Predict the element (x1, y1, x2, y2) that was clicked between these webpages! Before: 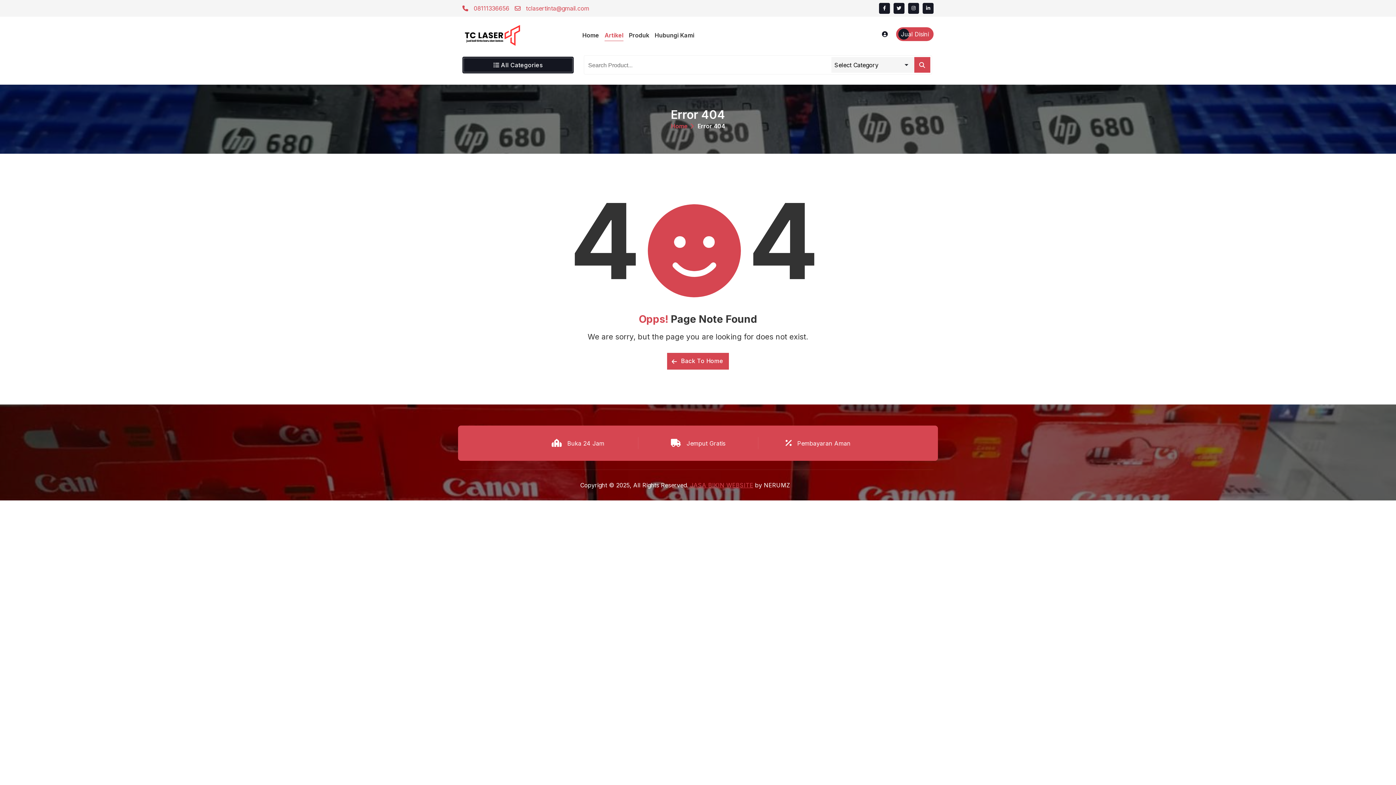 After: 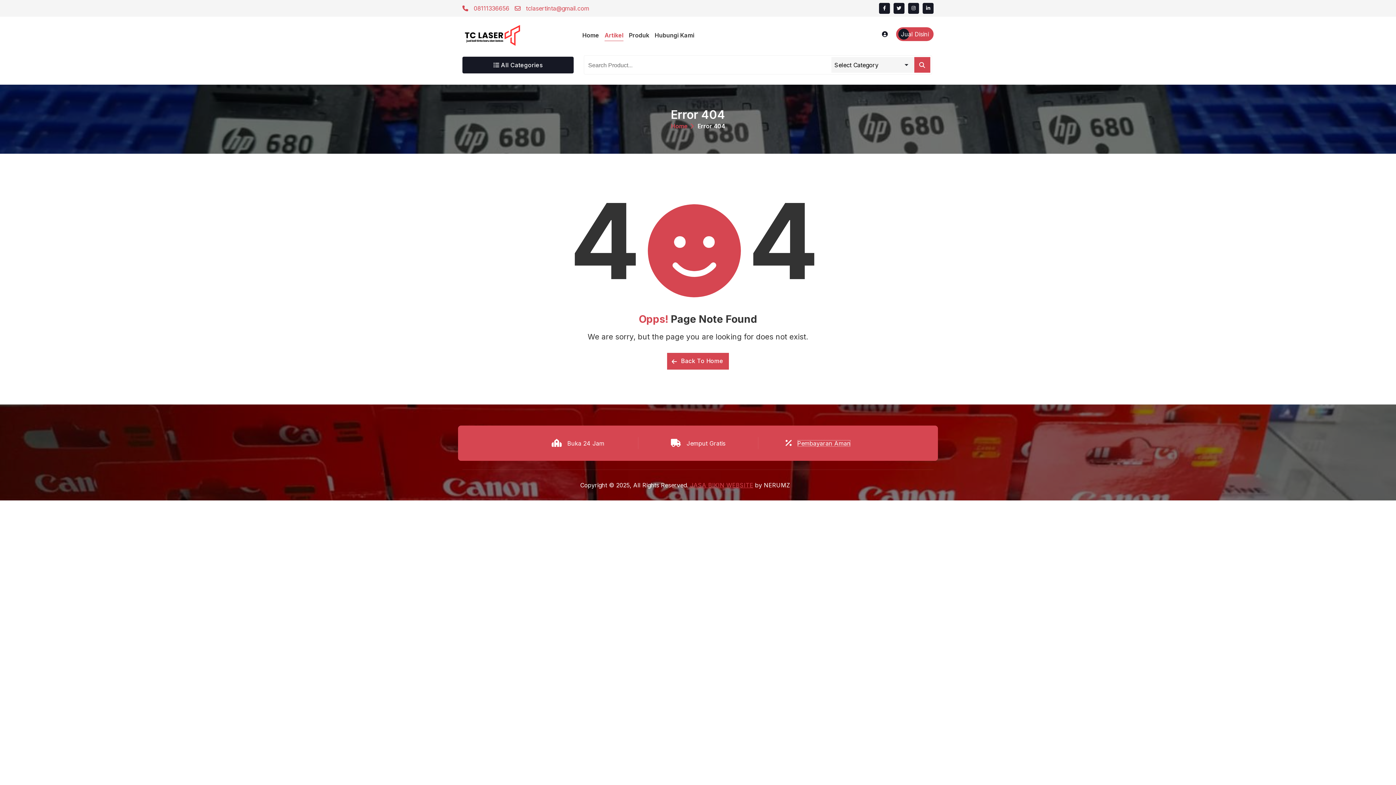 Action: label: Pembayaran Aman bbox: (797, 439, 850, 447)